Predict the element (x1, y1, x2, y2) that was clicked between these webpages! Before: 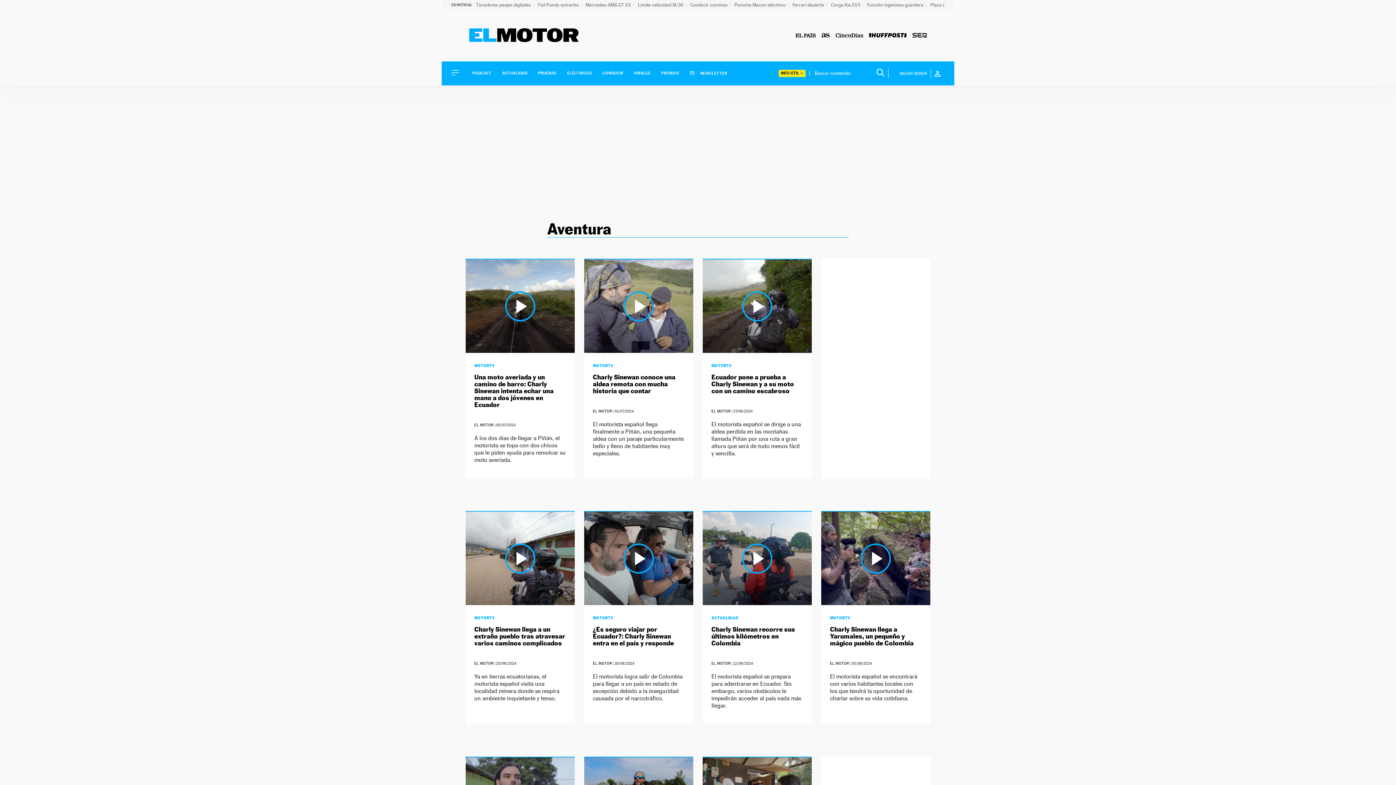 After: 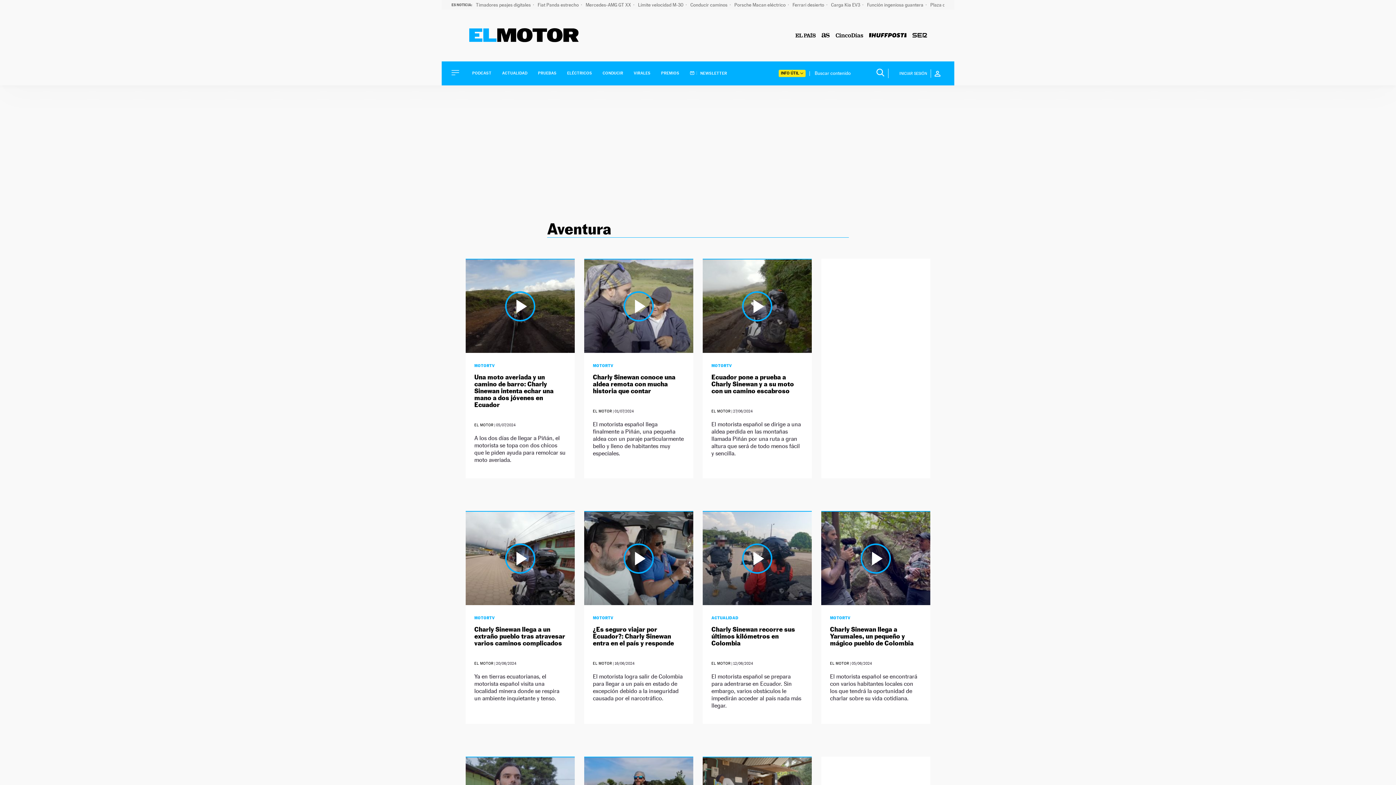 Action: bbox: (836, 31, 863, 39)